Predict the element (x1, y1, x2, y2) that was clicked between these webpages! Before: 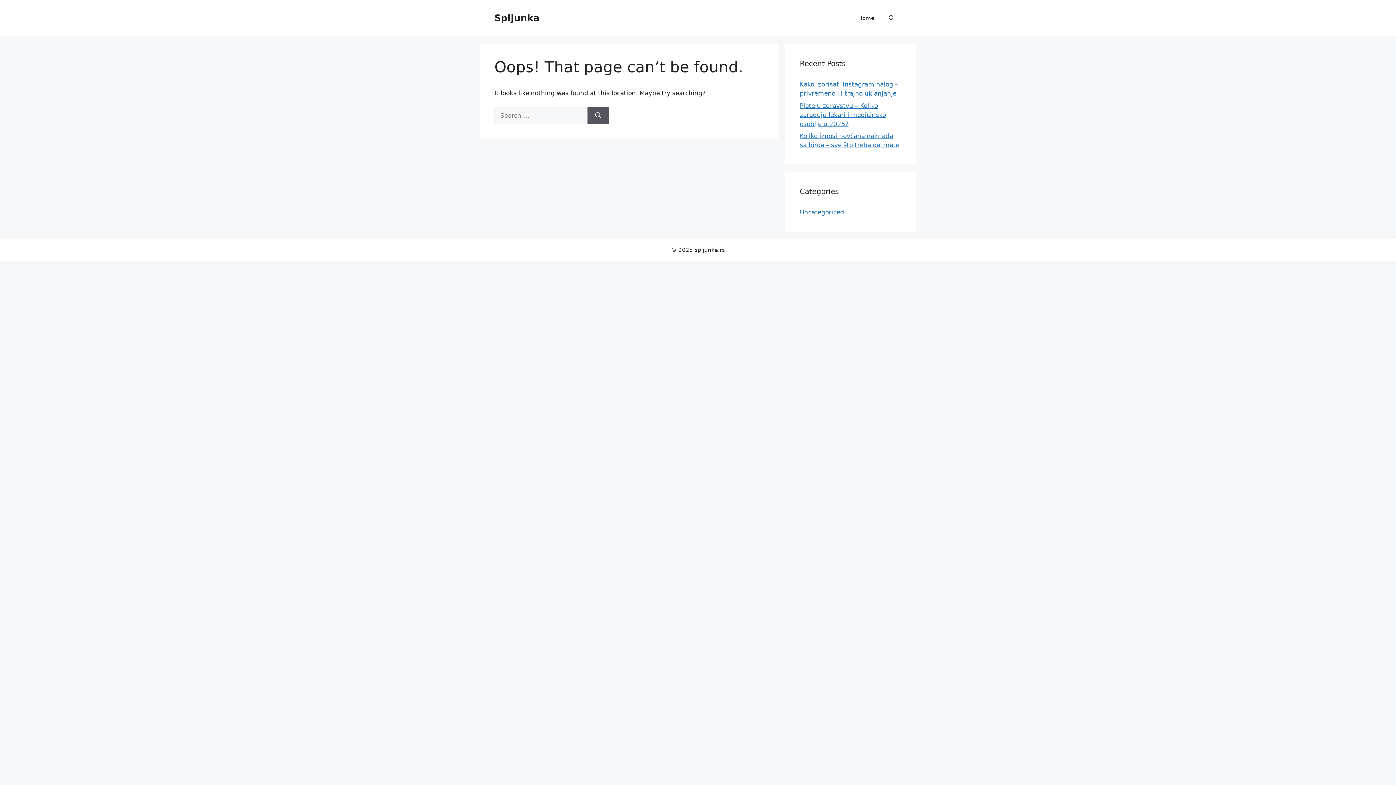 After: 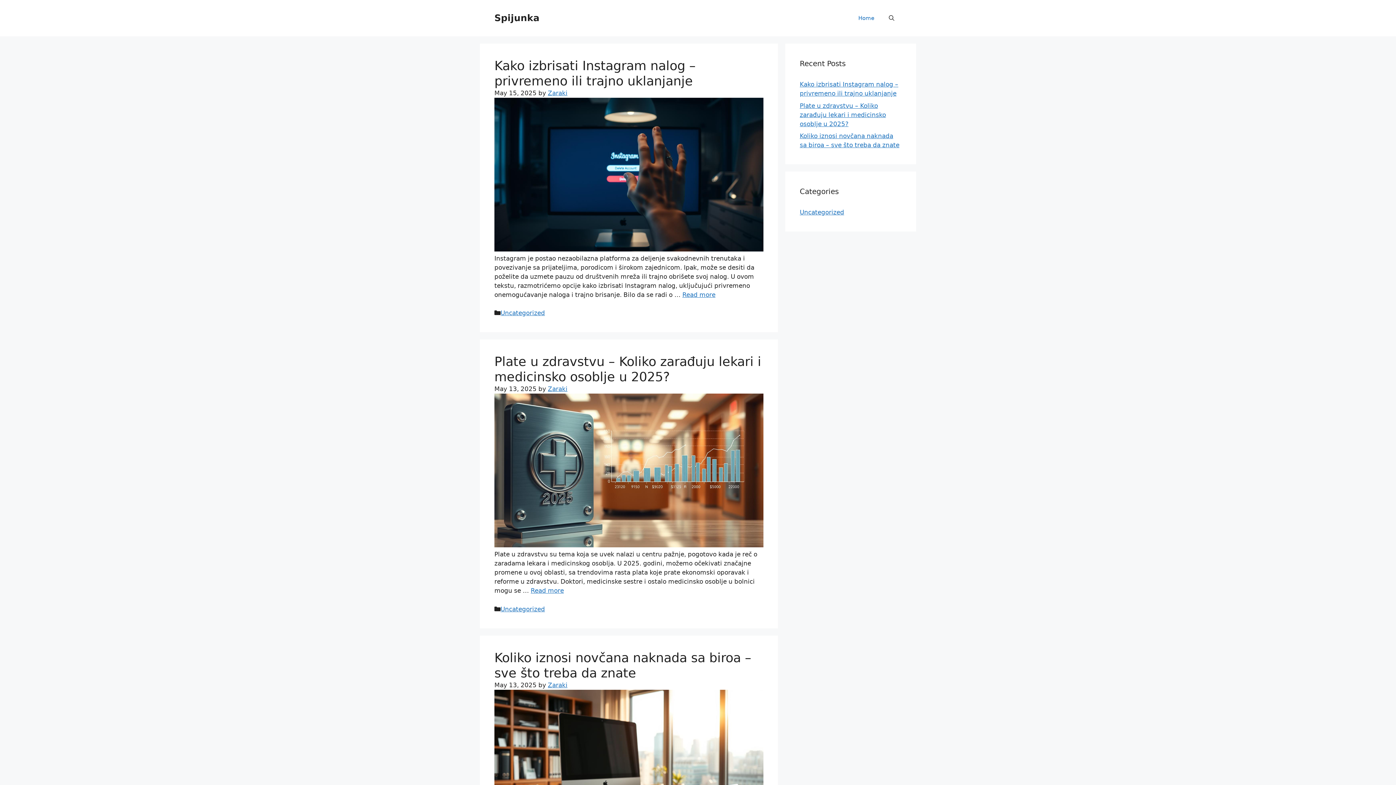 Action: label: Home bbox: (851, 7, 881, 29)